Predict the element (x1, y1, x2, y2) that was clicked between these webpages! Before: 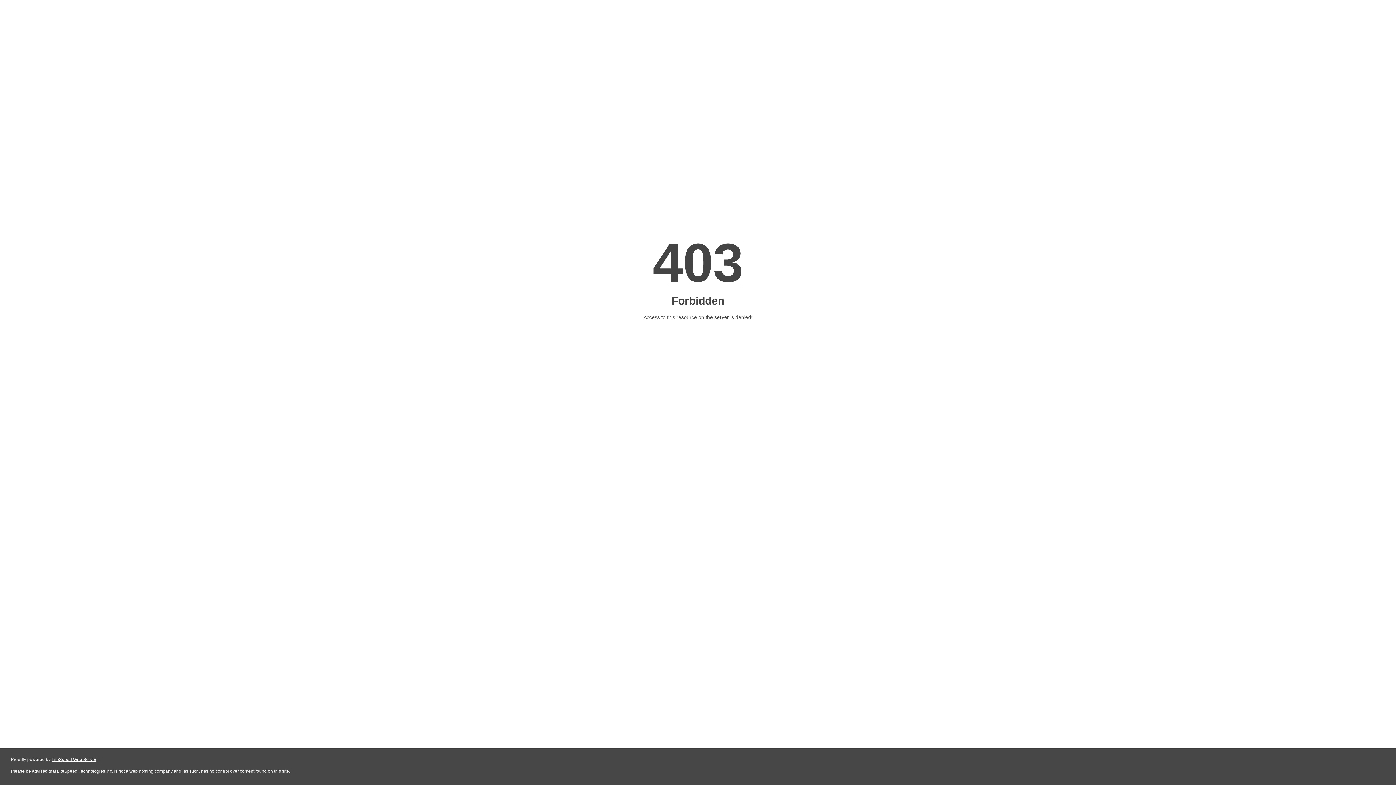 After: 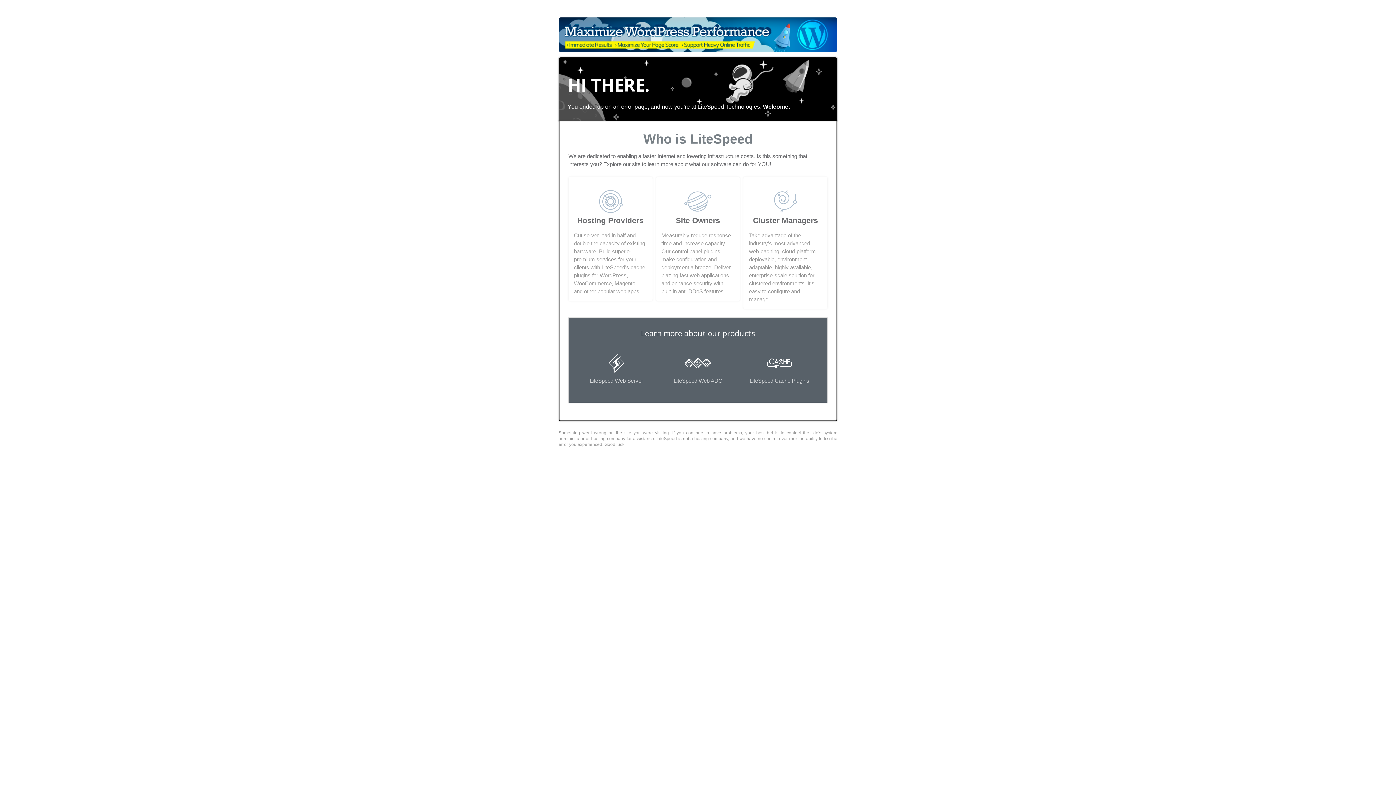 Action: bbox: (51, 757, 96, 762) label: LiteSpeed Web Server